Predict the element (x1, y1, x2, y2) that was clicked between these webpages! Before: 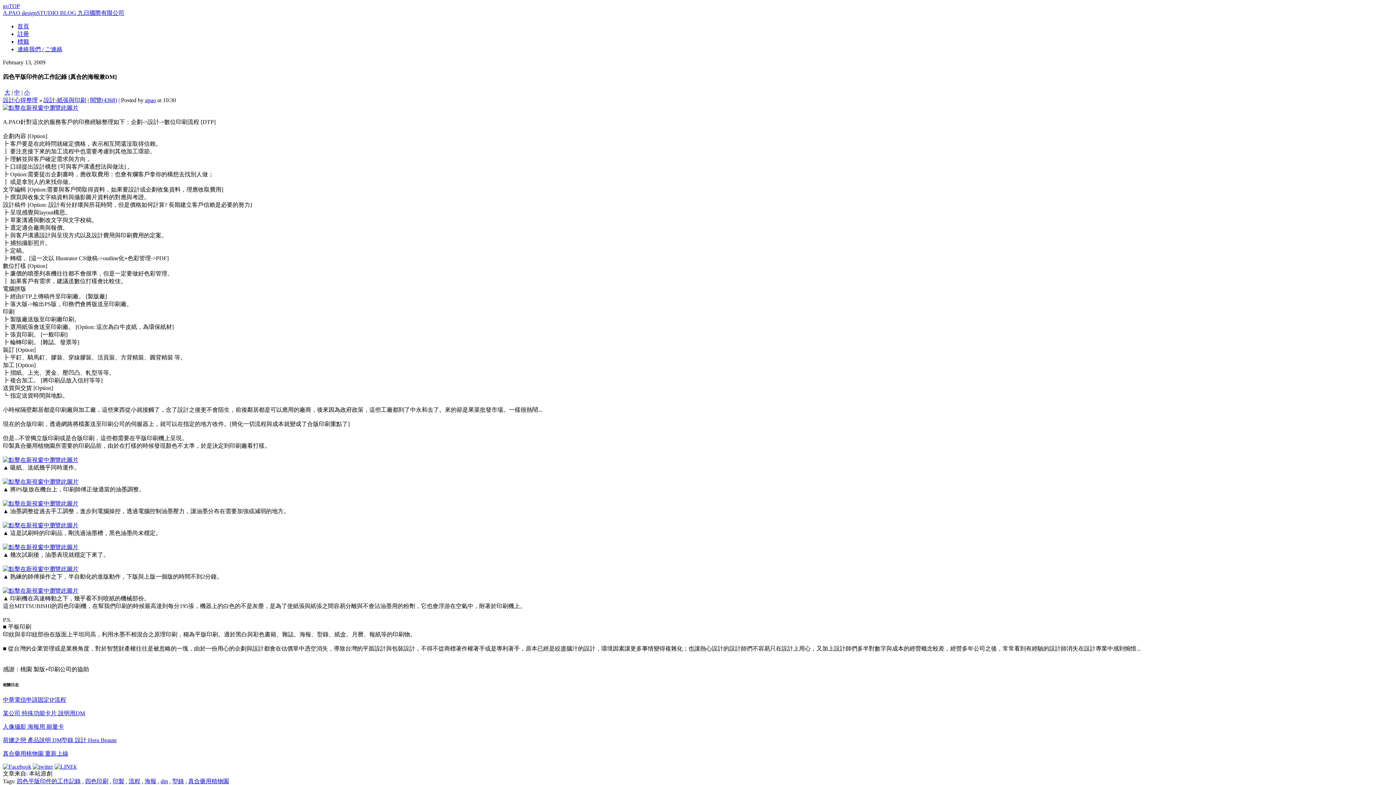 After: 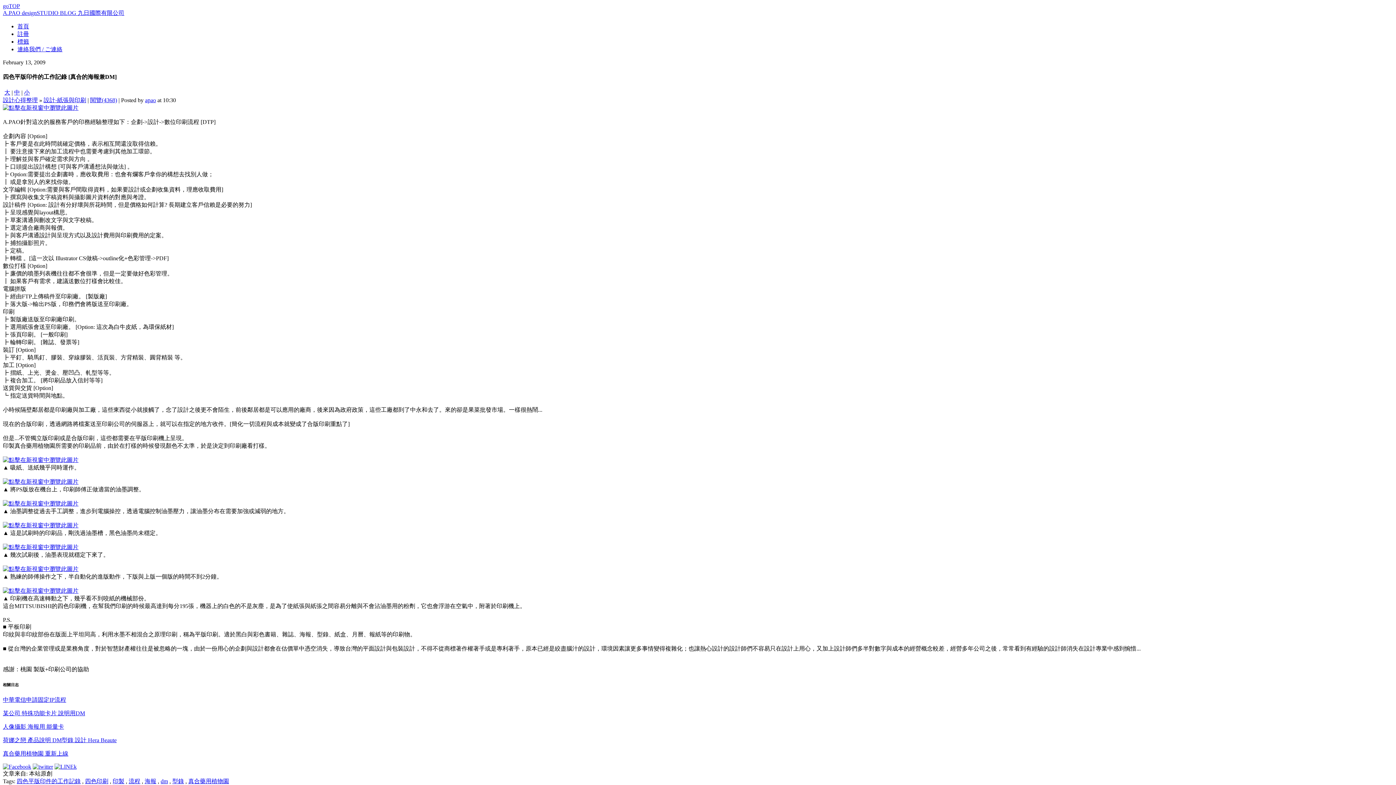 Action: bbox: (2, 104, 78, 110)